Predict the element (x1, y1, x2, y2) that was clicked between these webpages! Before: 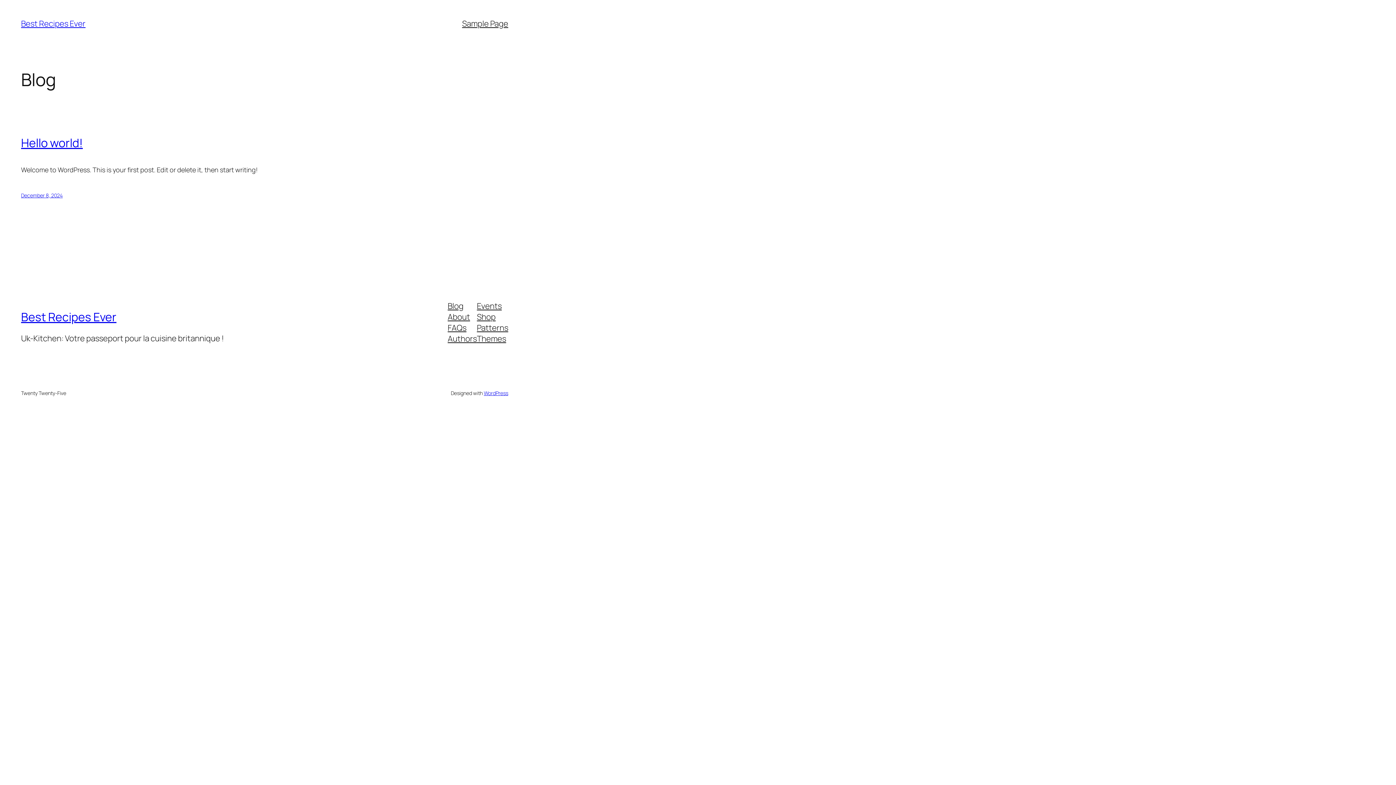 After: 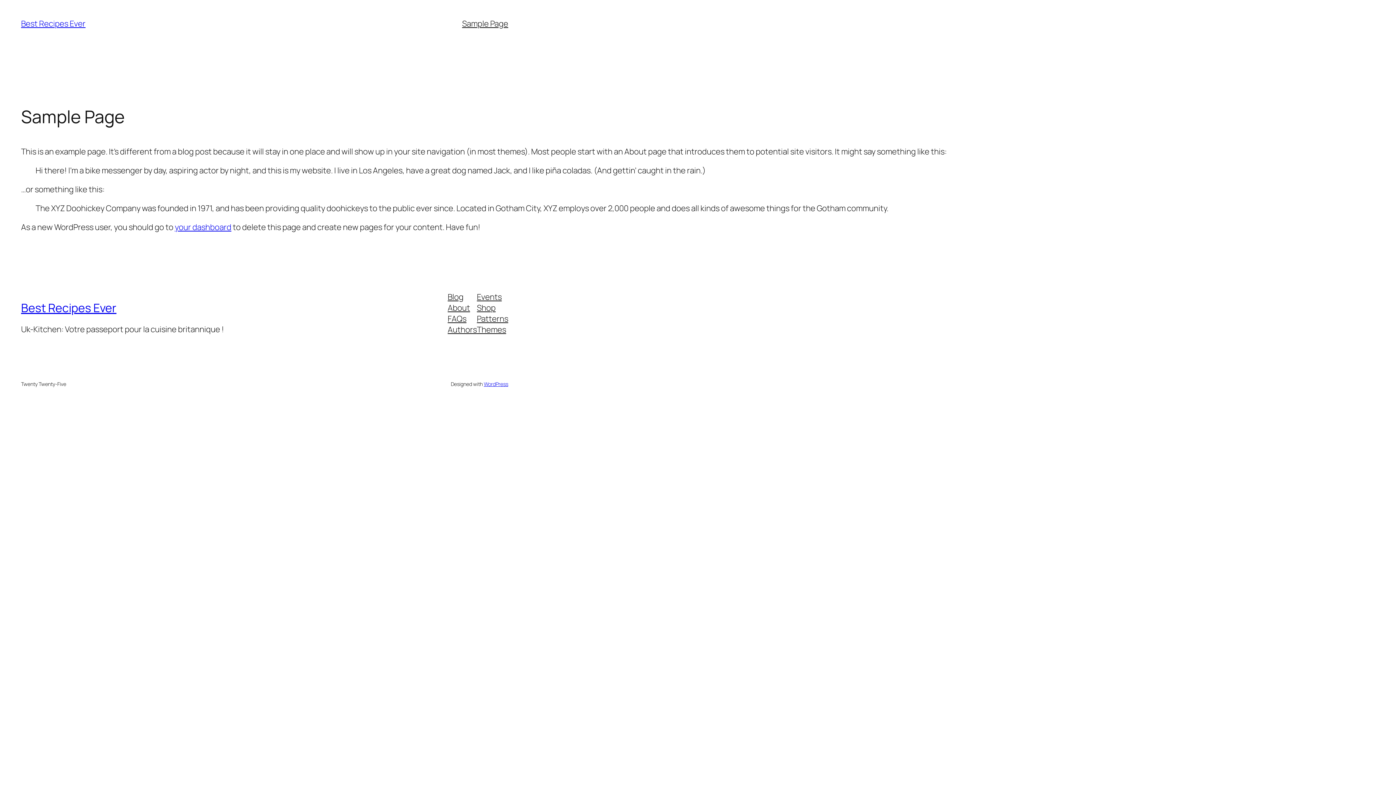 Action: label: Sample Page bbox: (462, 18, 508, 29)